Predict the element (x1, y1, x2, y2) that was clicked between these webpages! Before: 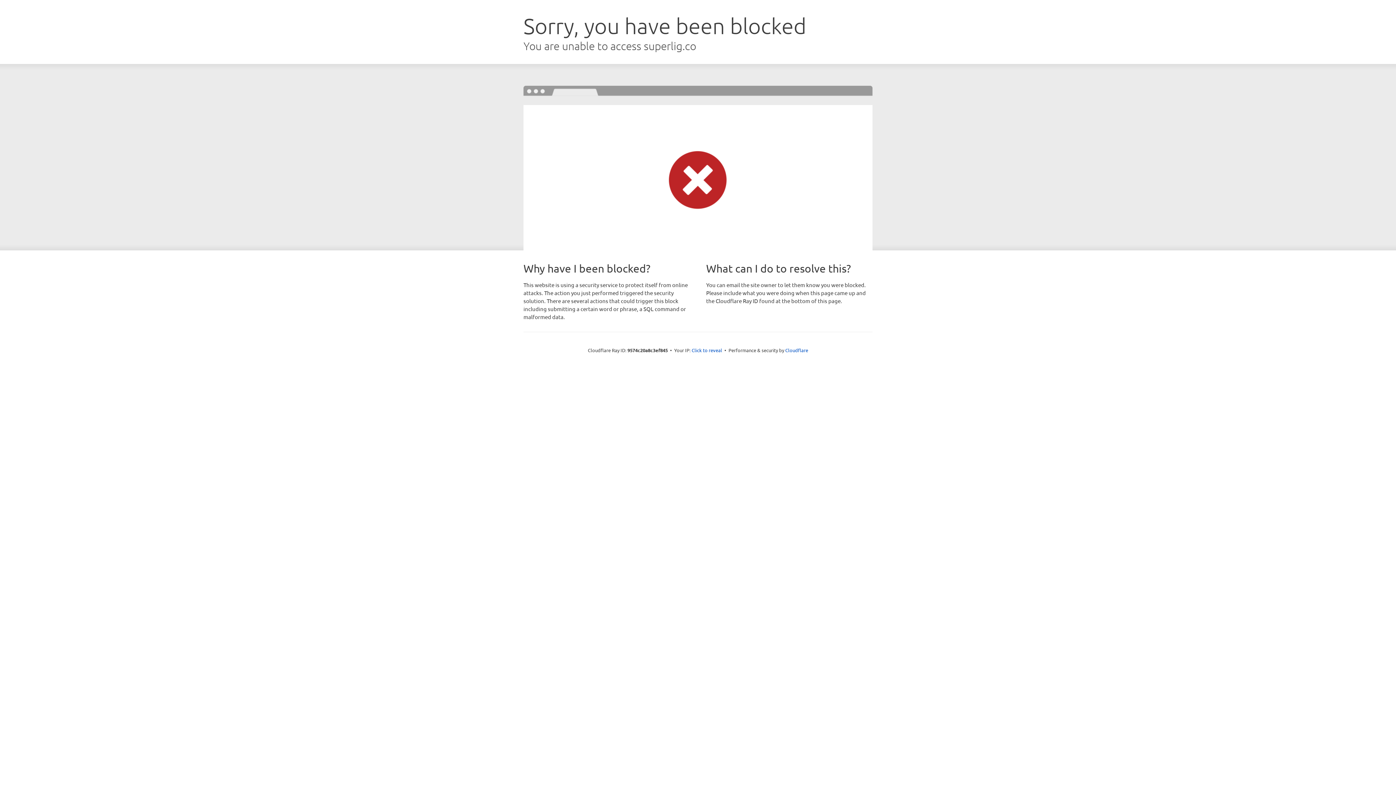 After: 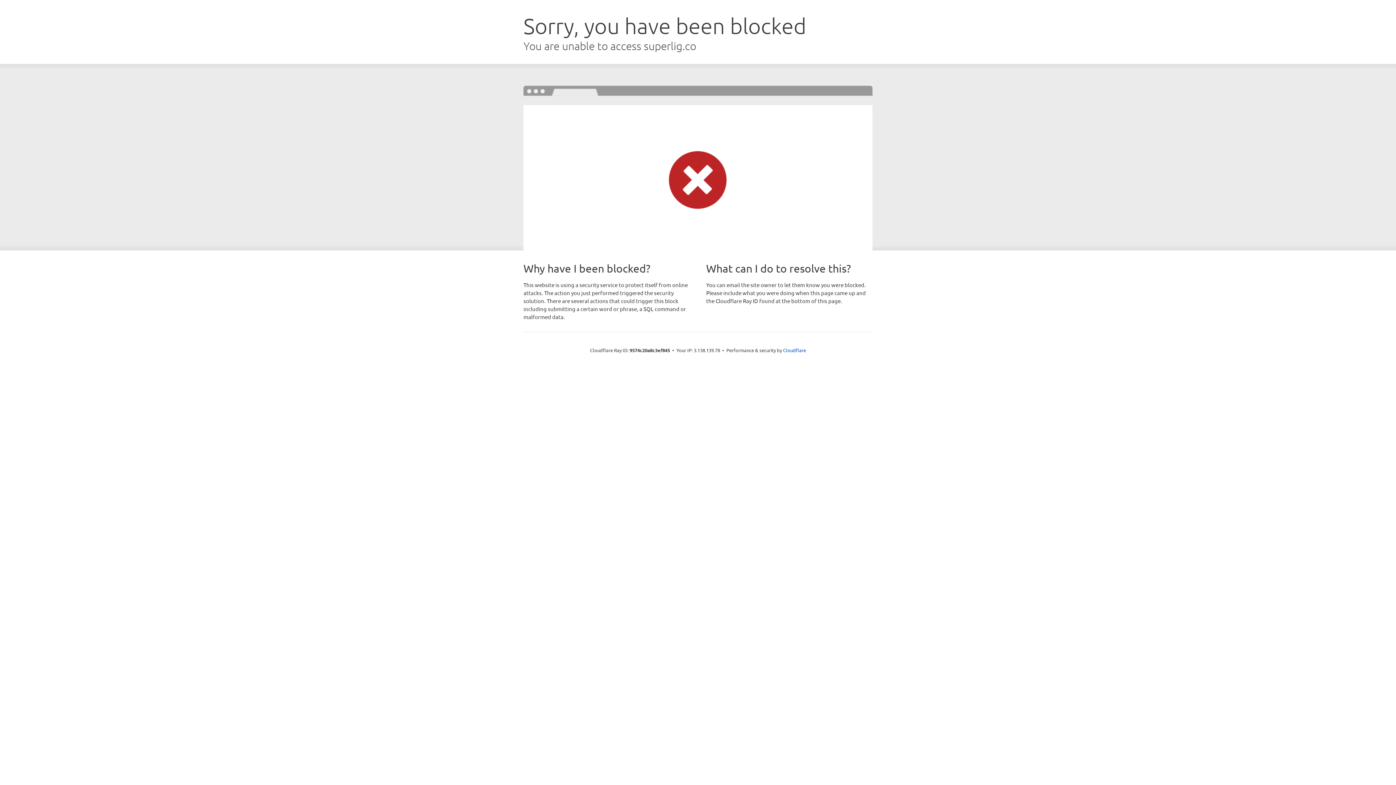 Action: bbox: (691, 346, 722, 353) label: Click to reveal